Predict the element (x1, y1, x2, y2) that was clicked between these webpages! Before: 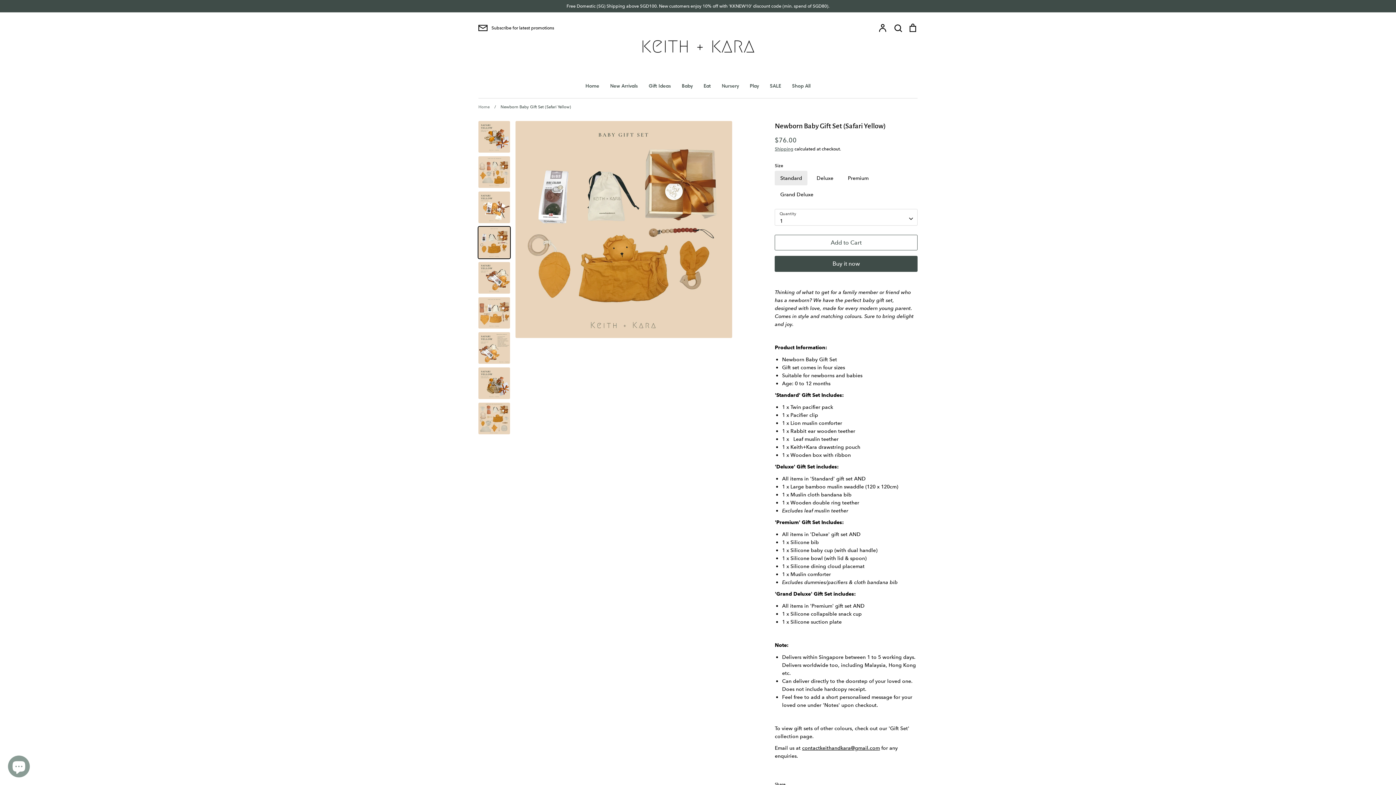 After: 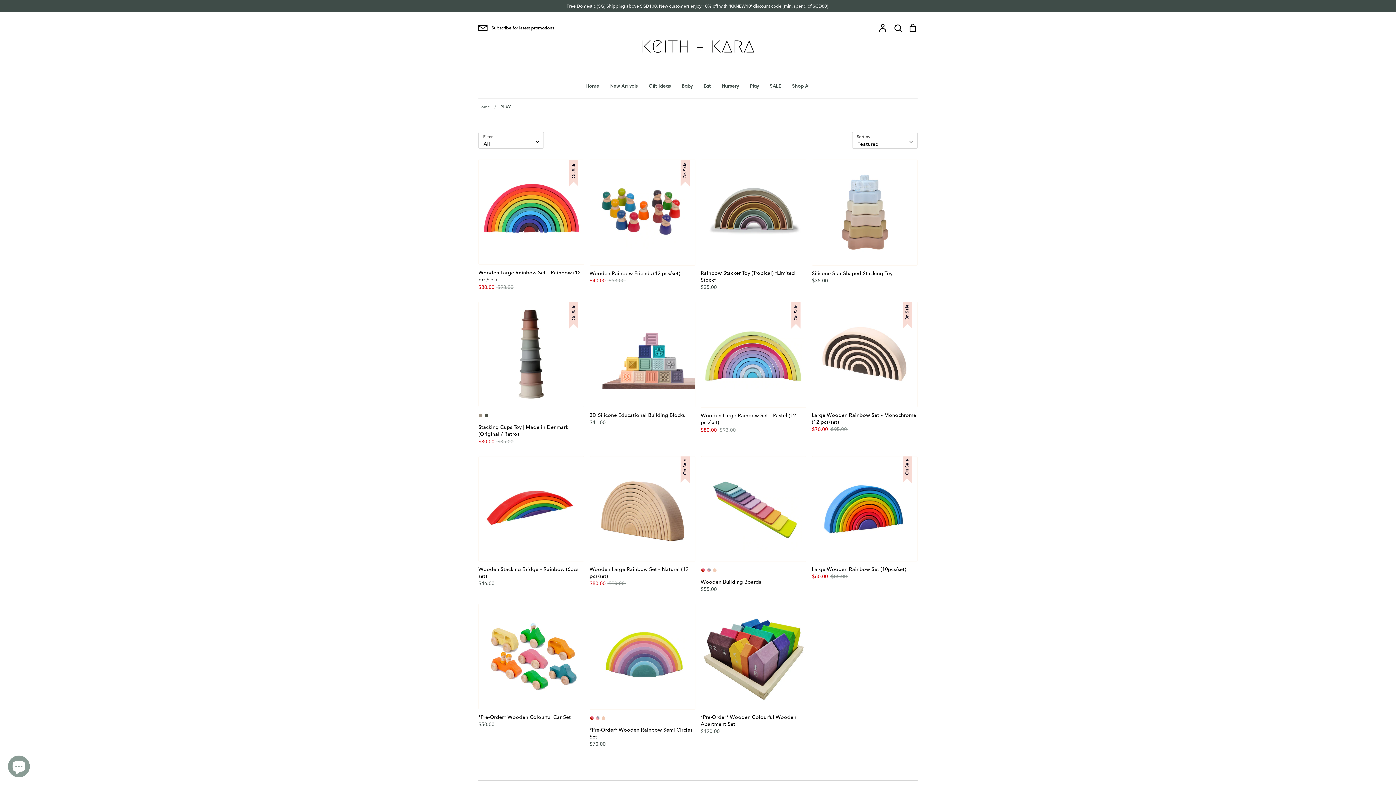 Action: label: Play bbox: (750, 82, 759, 88)